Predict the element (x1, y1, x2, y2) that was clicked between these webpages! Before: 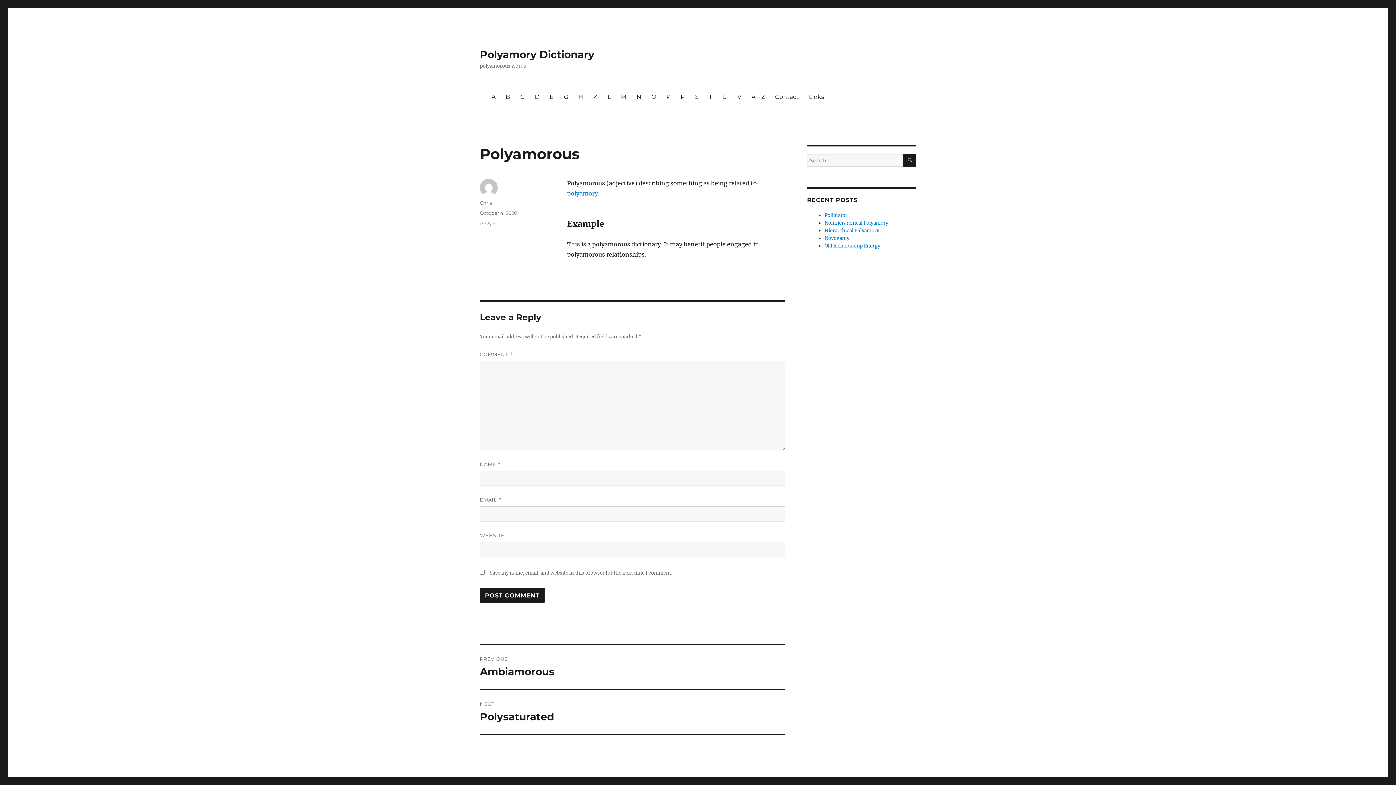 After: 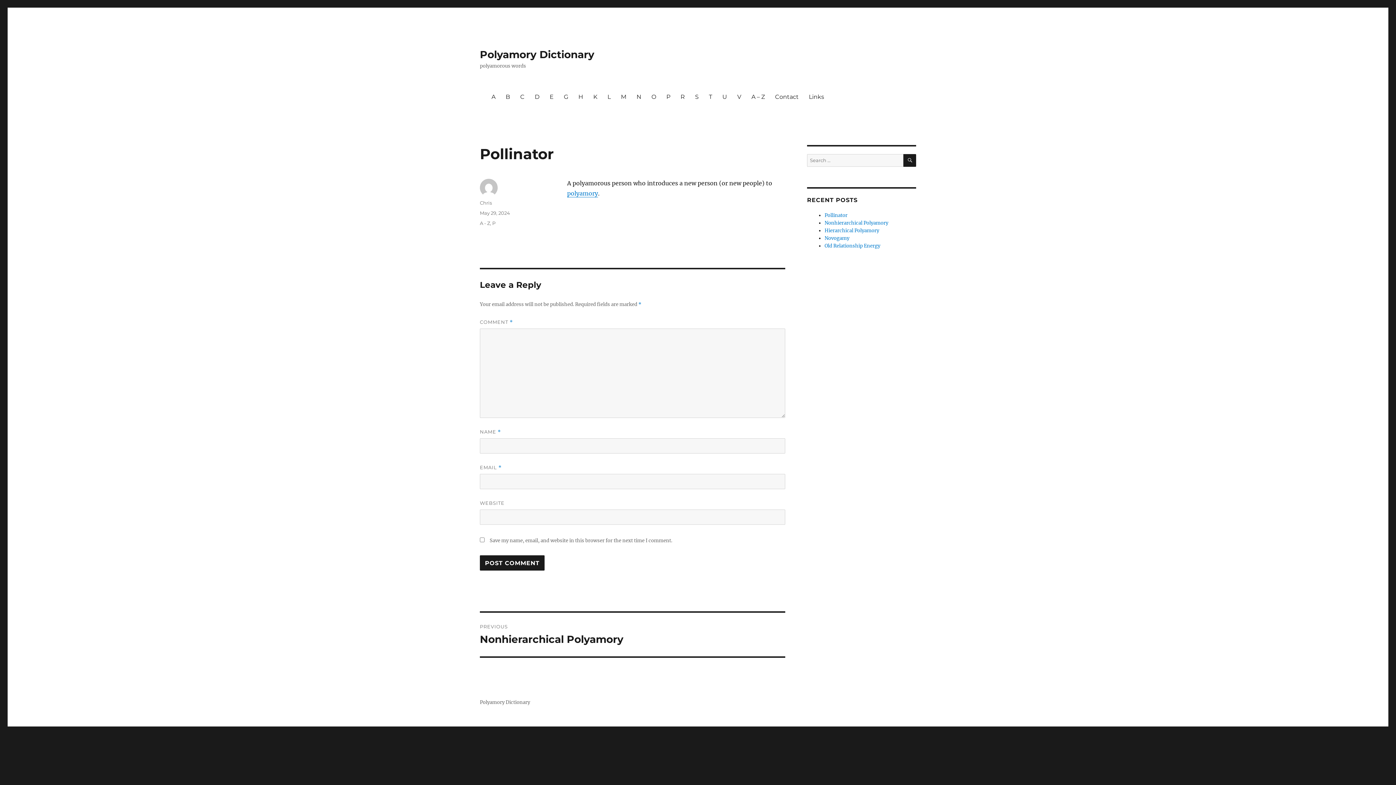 Action: label: Pollinator bbox: (824, 212, 847, 218)